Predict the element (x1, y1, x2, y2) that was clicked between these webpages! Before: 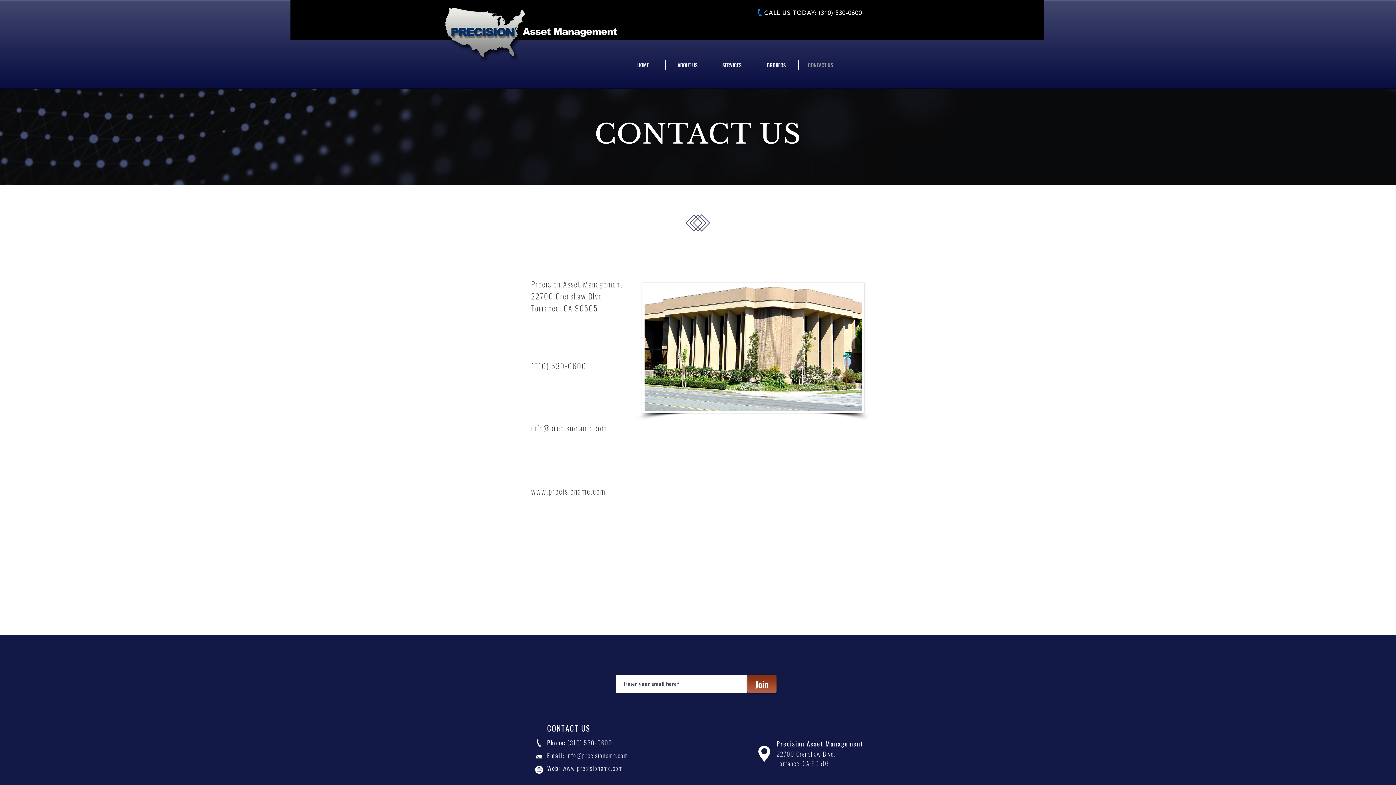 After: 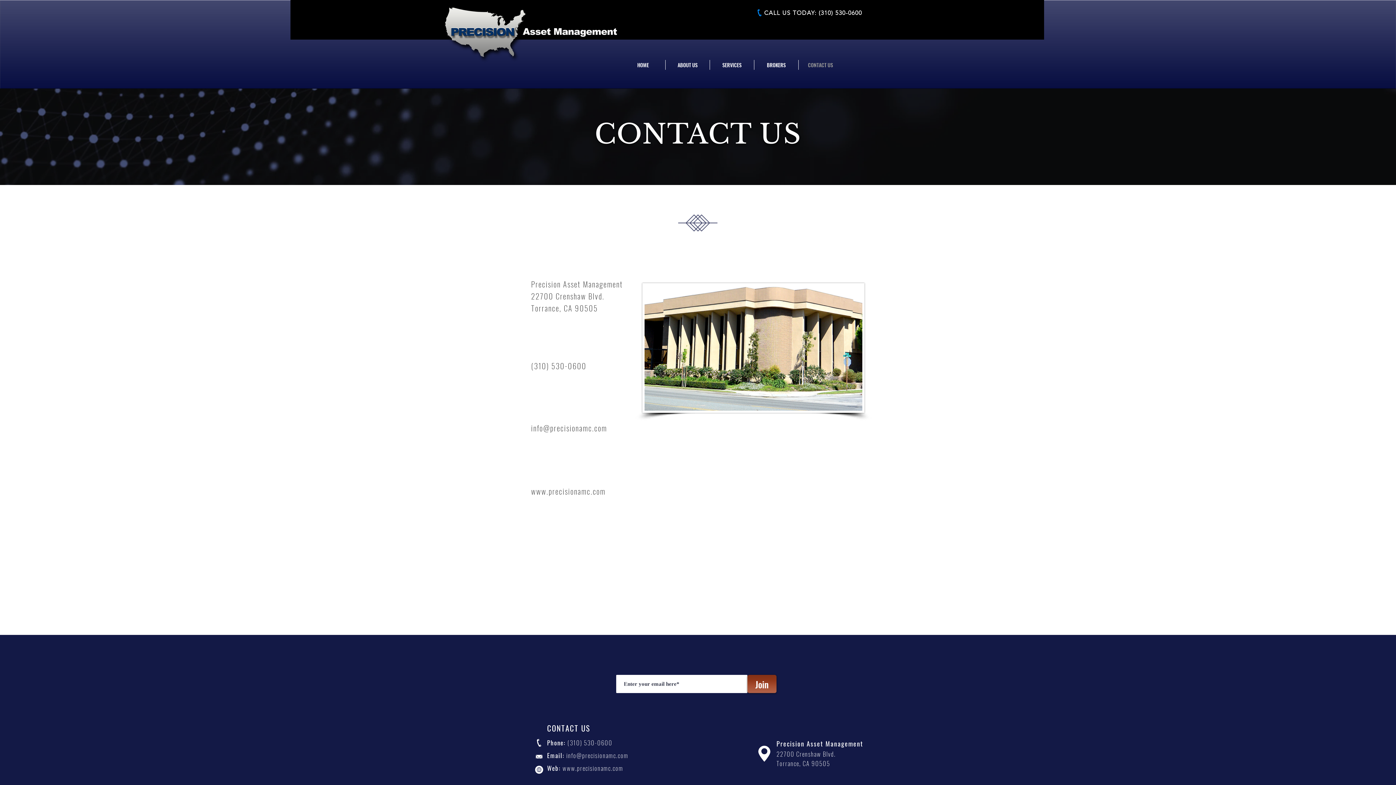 Action: bbox: (562, 764, 623, 773) label: www.precisionamc.com